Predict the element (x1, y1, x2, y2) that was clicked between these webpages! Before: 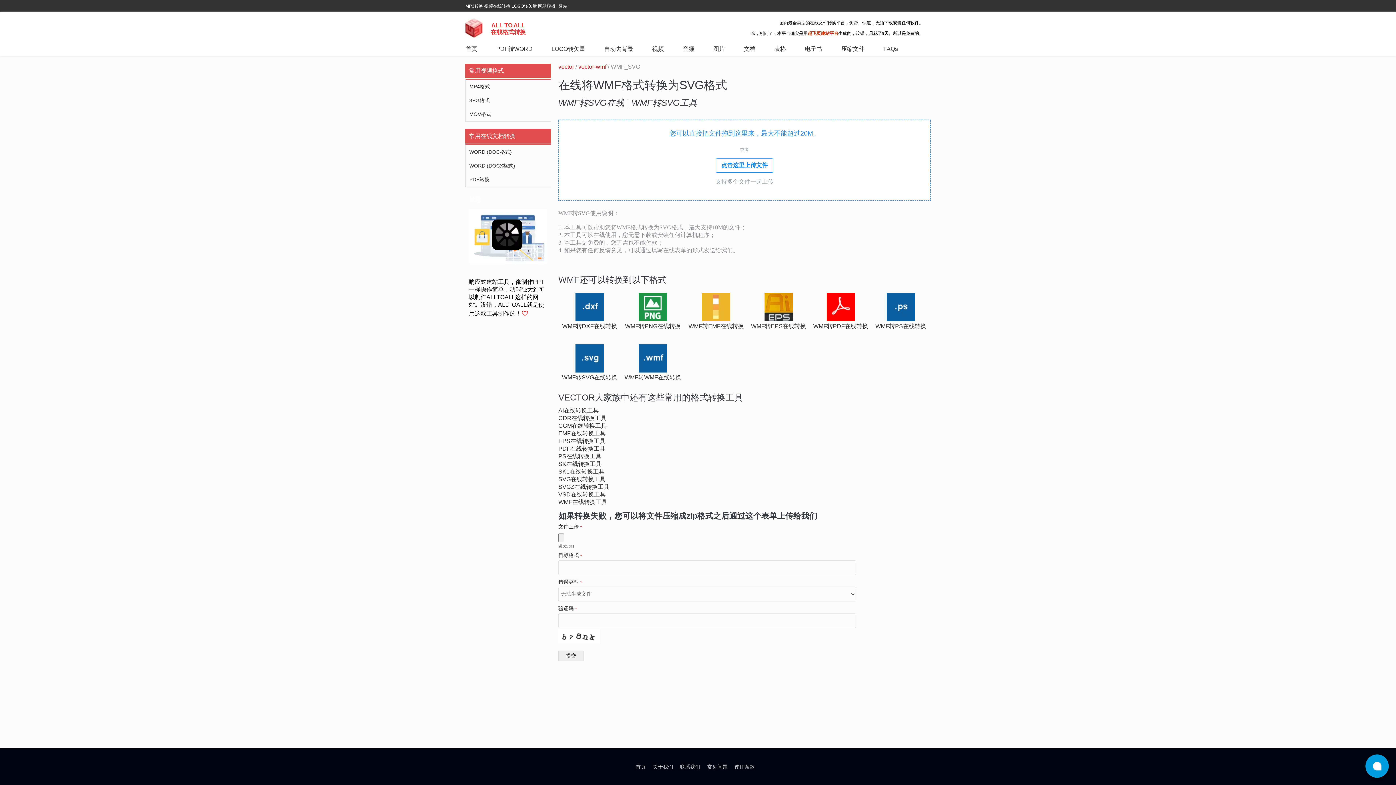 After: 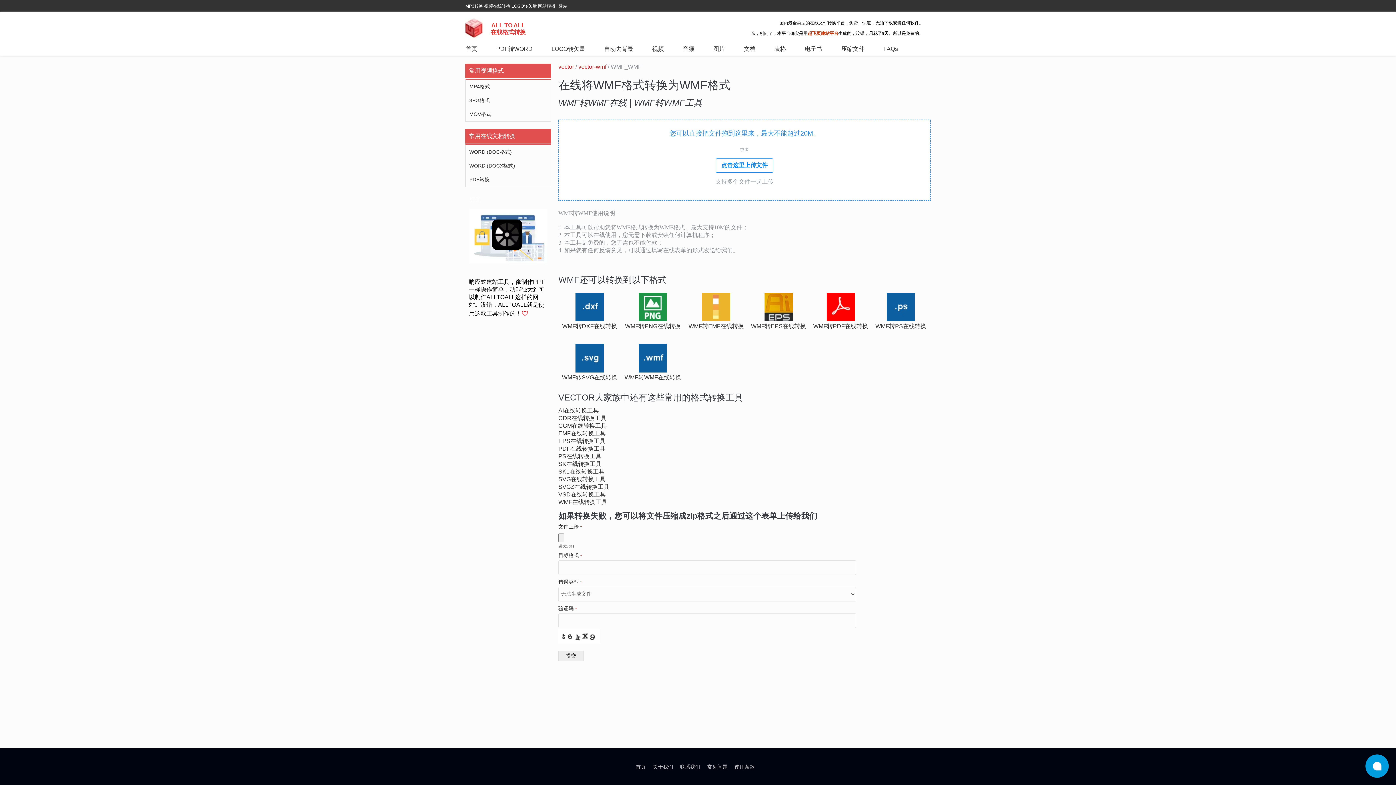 Action: bbox: (638, 367, 667, 373)